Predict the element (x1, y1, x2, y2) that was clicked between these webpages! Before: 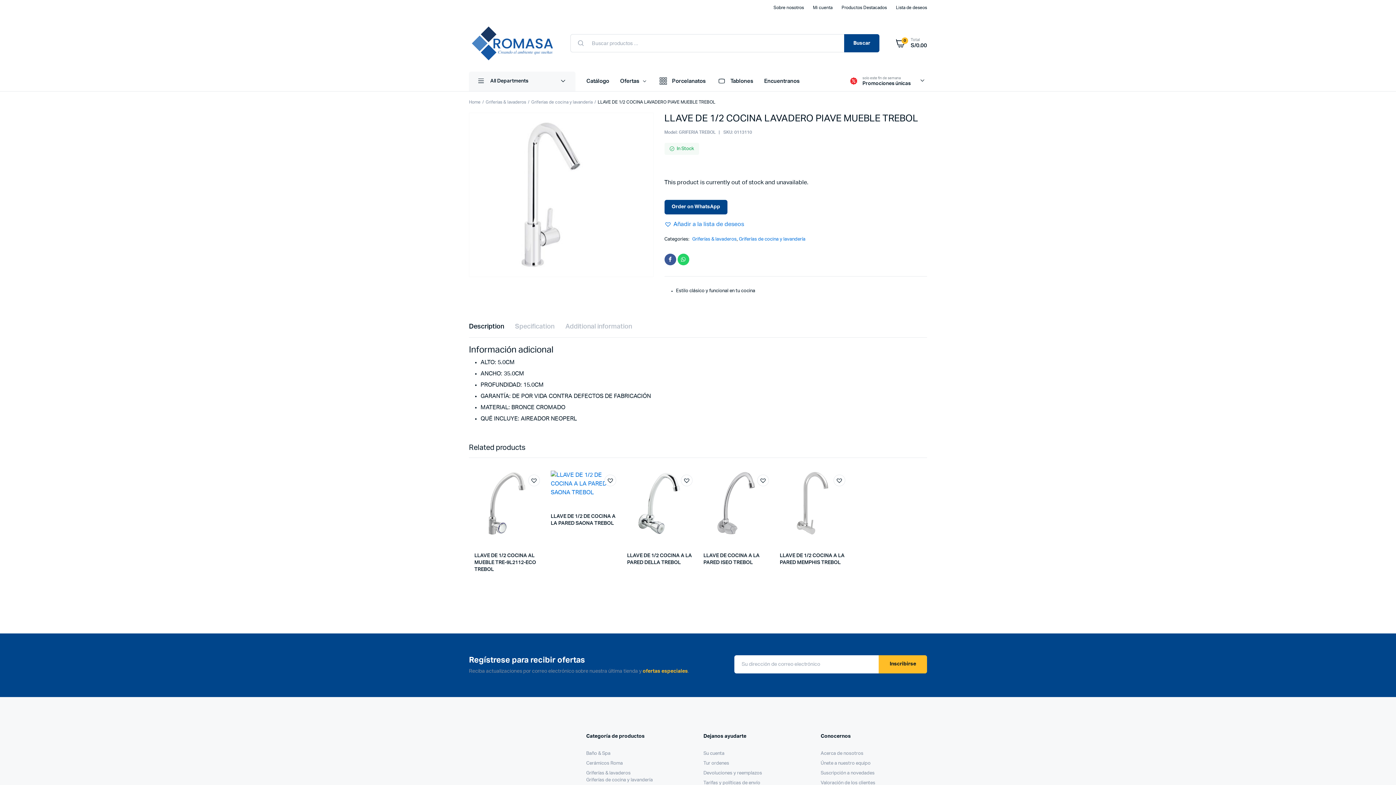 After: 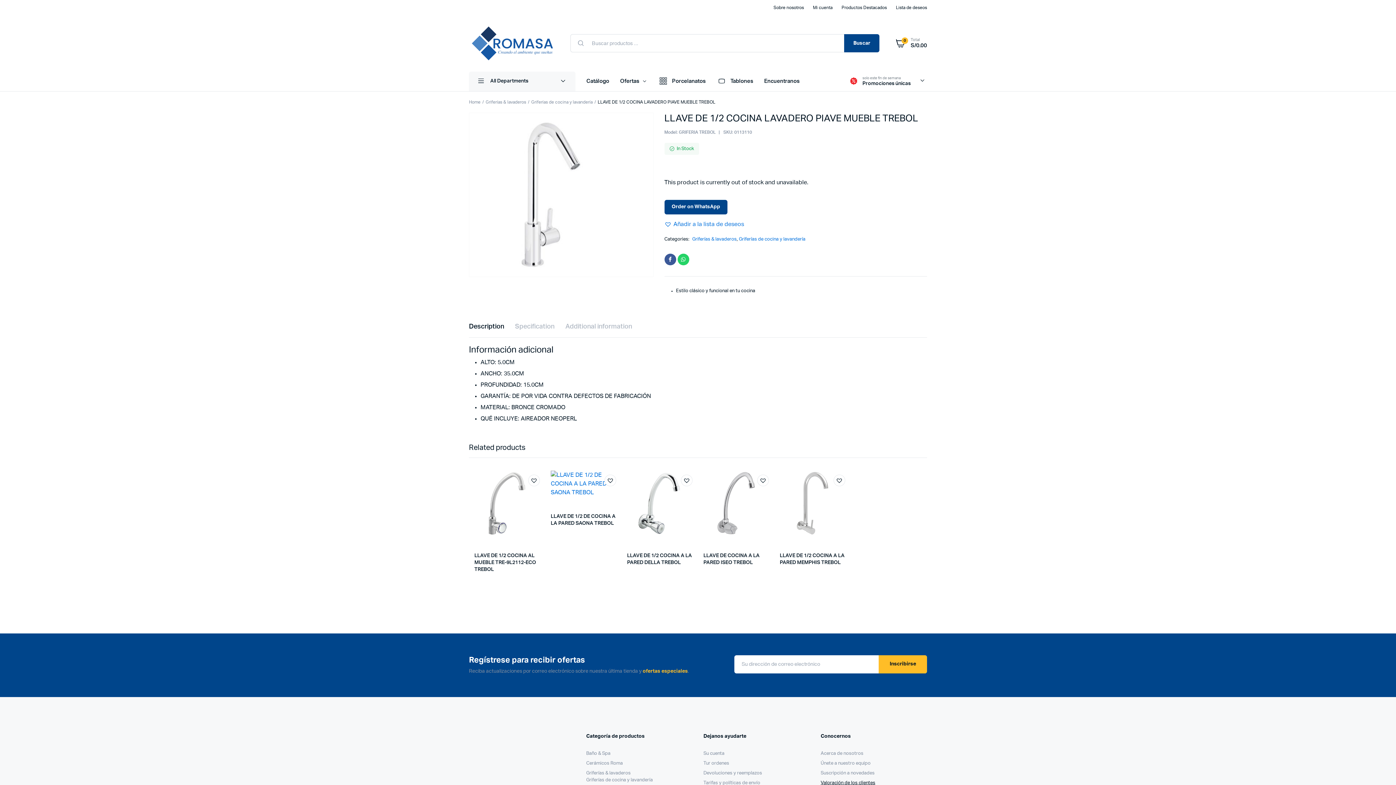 Action: bbox: (820, 780, 875, 785) label: Valoración de los clientes